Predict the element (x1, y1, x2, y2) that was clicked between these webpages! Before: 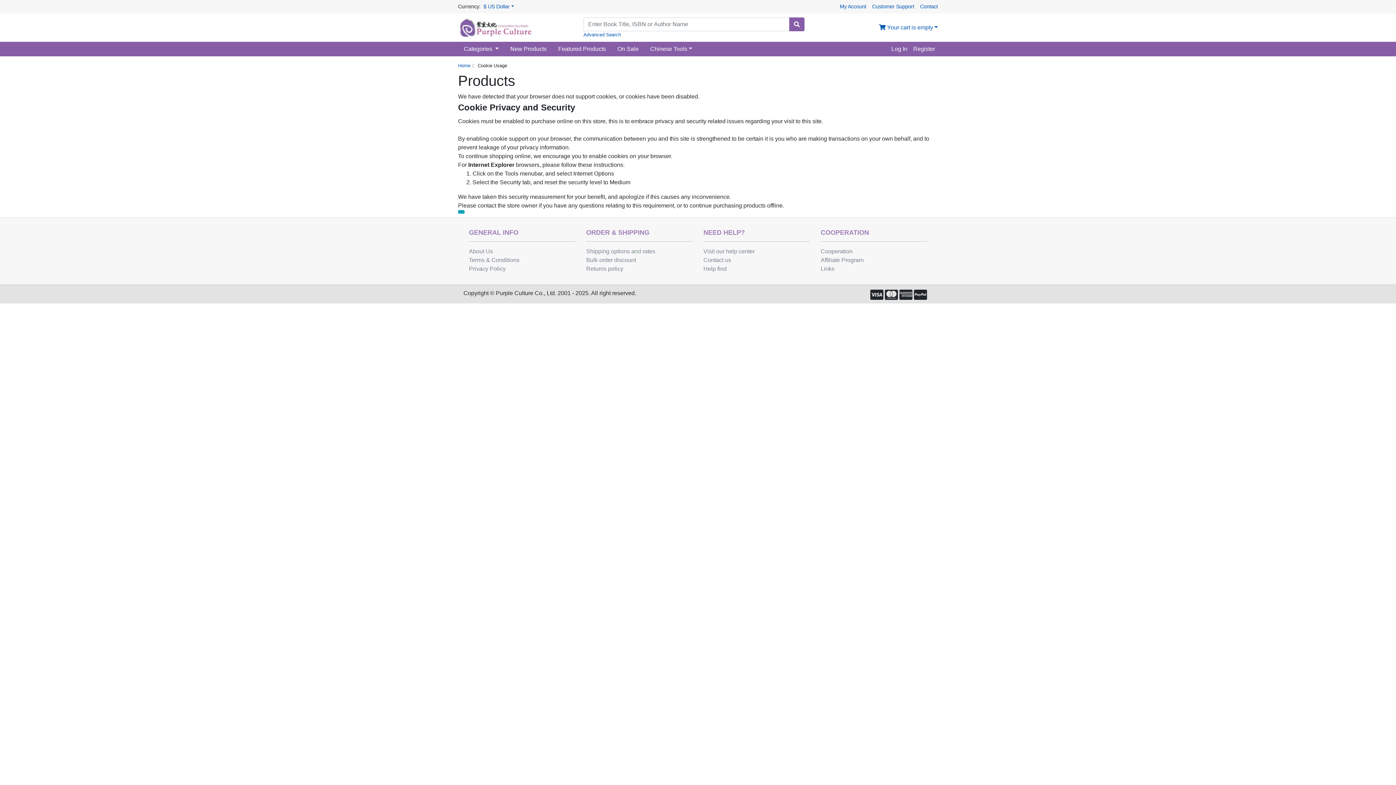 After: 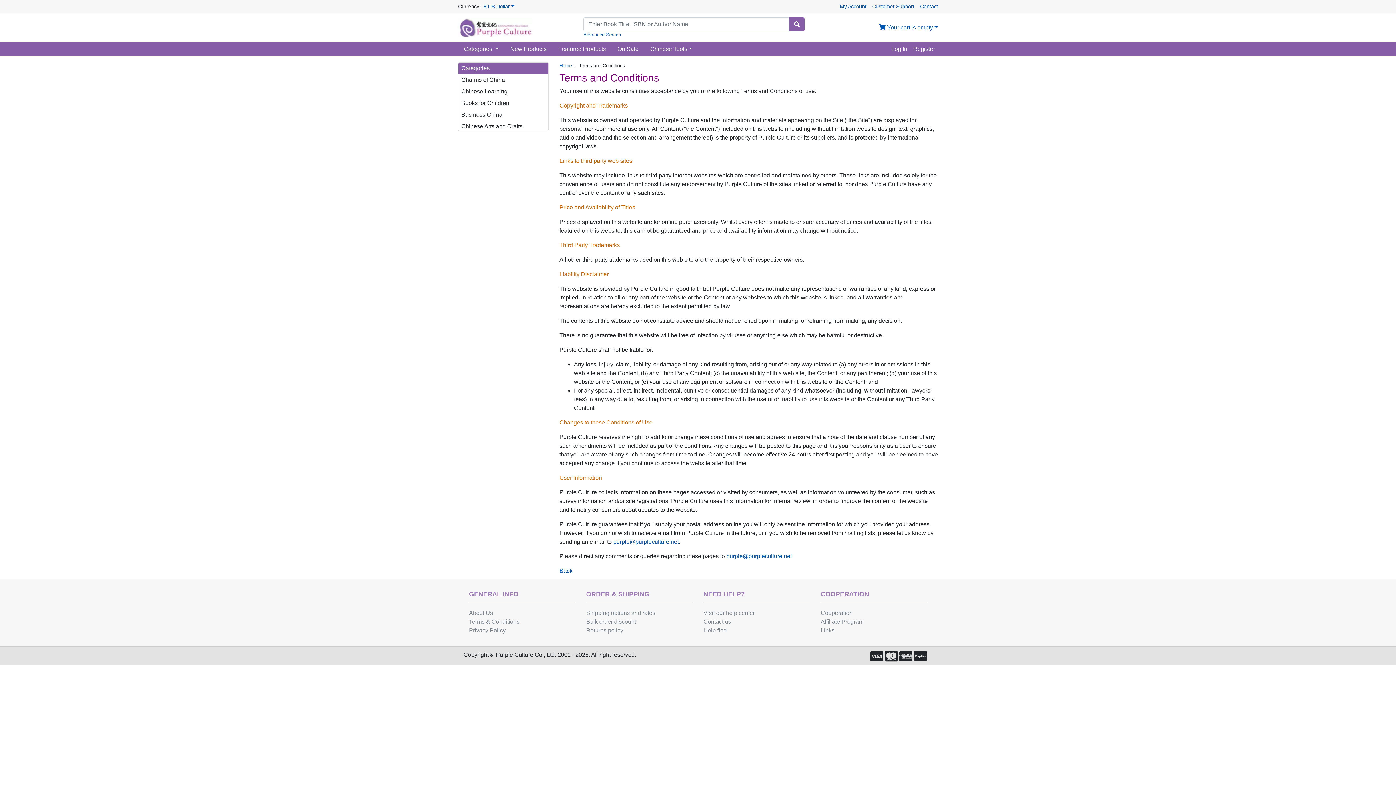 Action: bbox: (469, 257, 519, 265) label: Terms & Conditions